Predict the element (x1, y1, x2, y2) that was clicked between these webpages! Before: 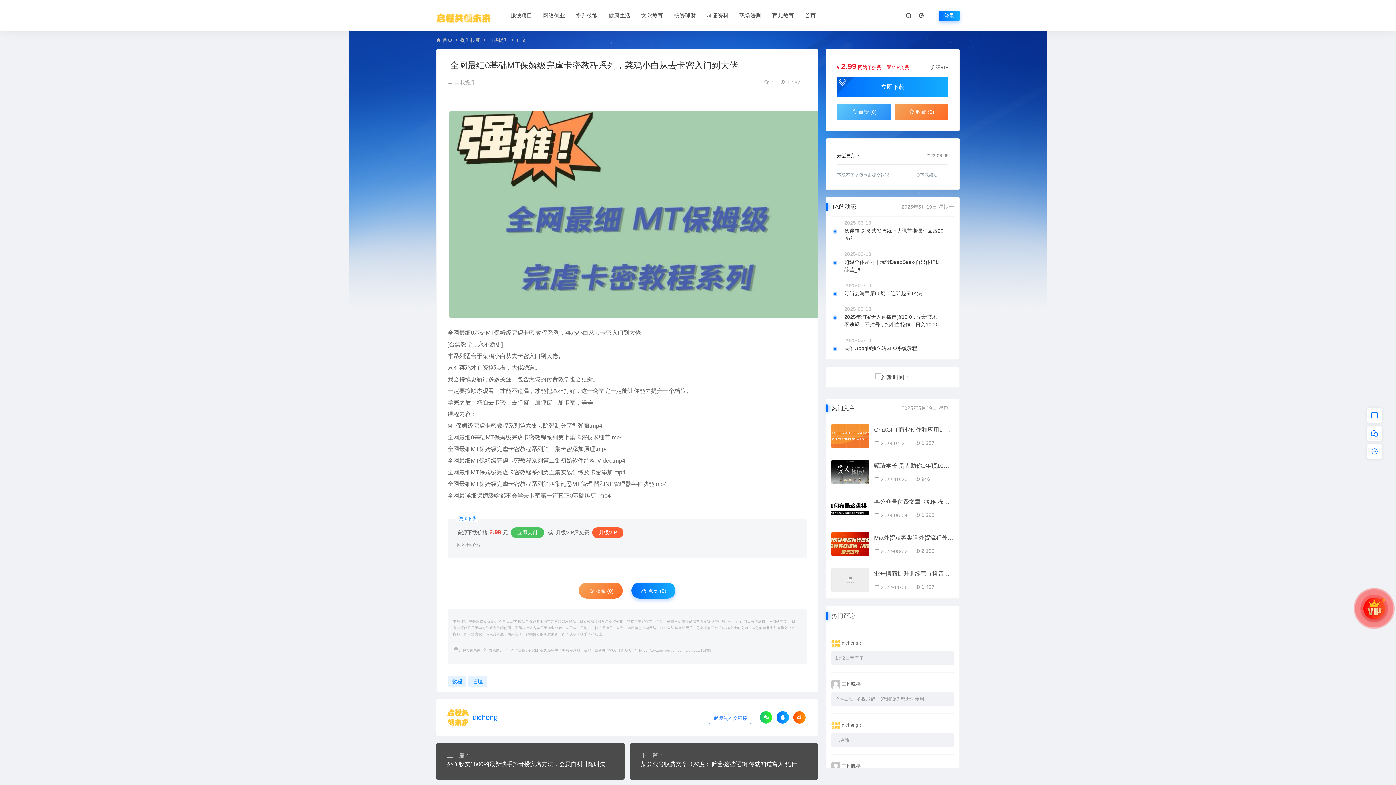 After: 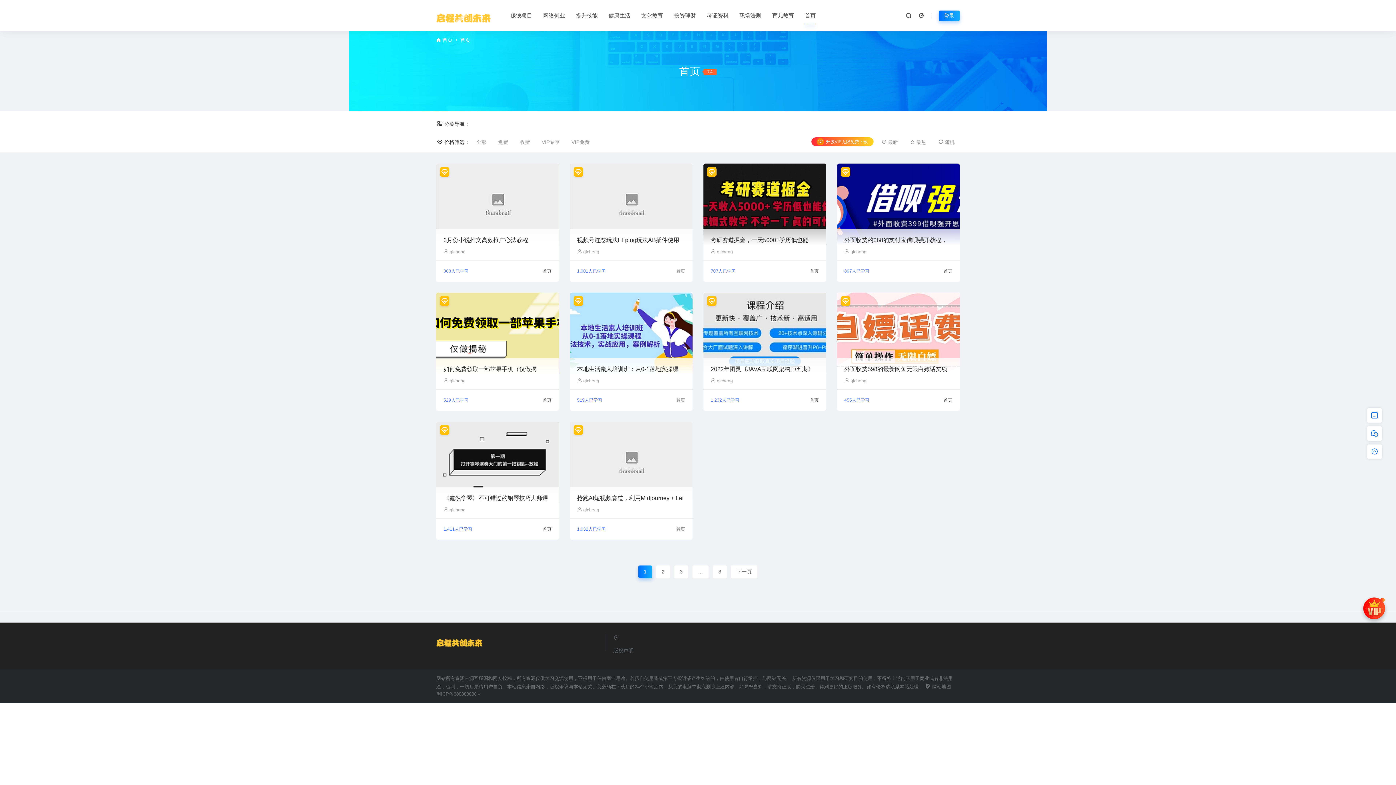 Action: bbox: (805, 12, 816, 18) label: 首页